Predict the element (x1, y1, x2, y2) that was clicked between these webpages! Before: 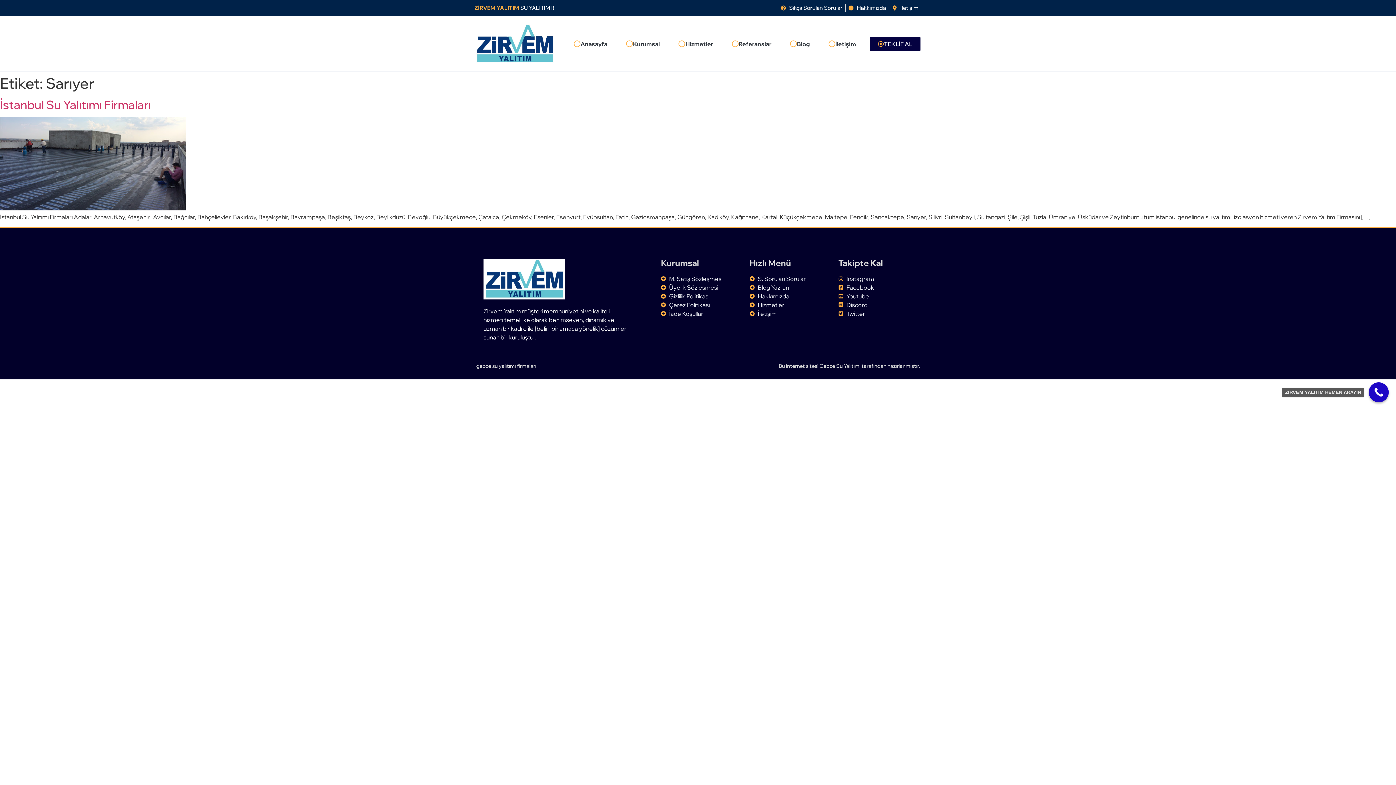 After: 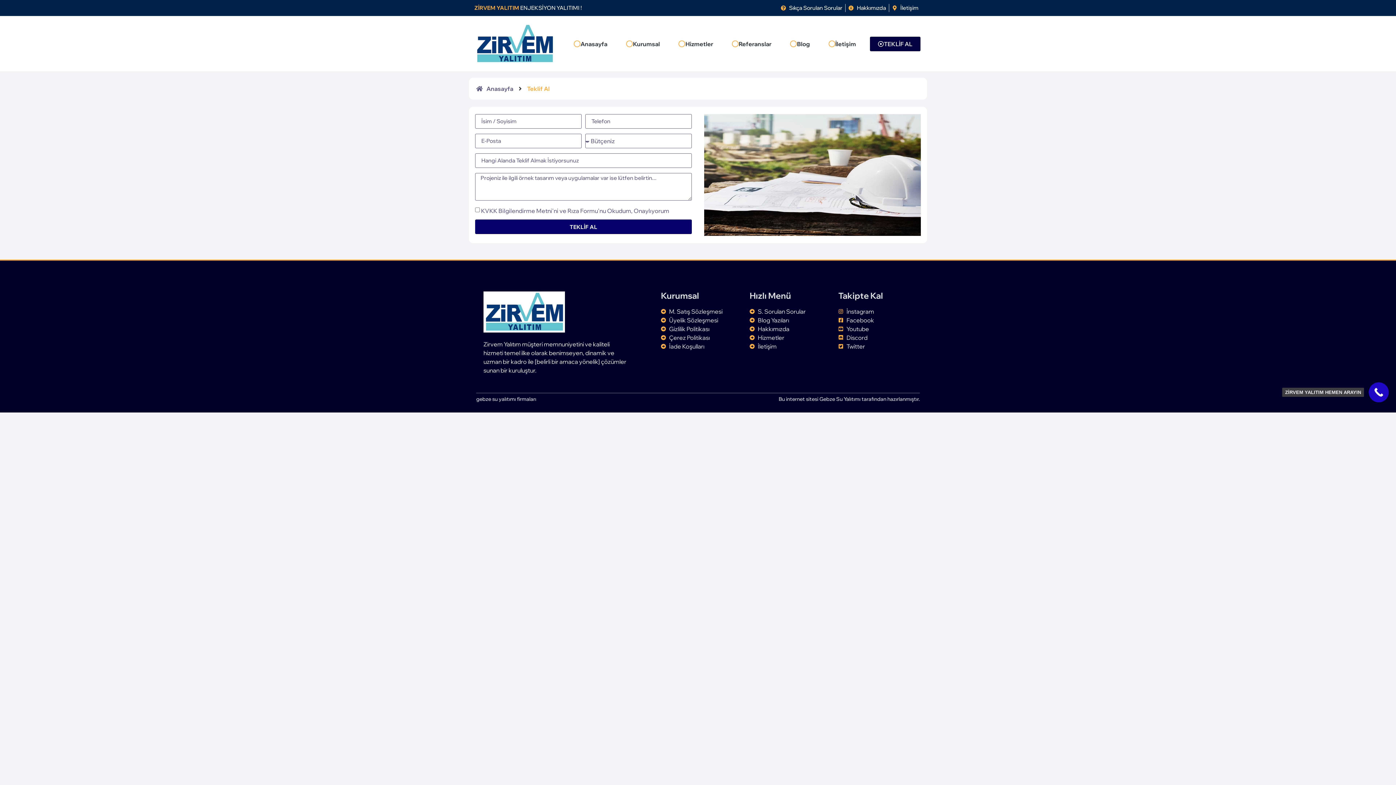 Action: bbox: (884, 39, 912, 48) label: TEKLİF AL